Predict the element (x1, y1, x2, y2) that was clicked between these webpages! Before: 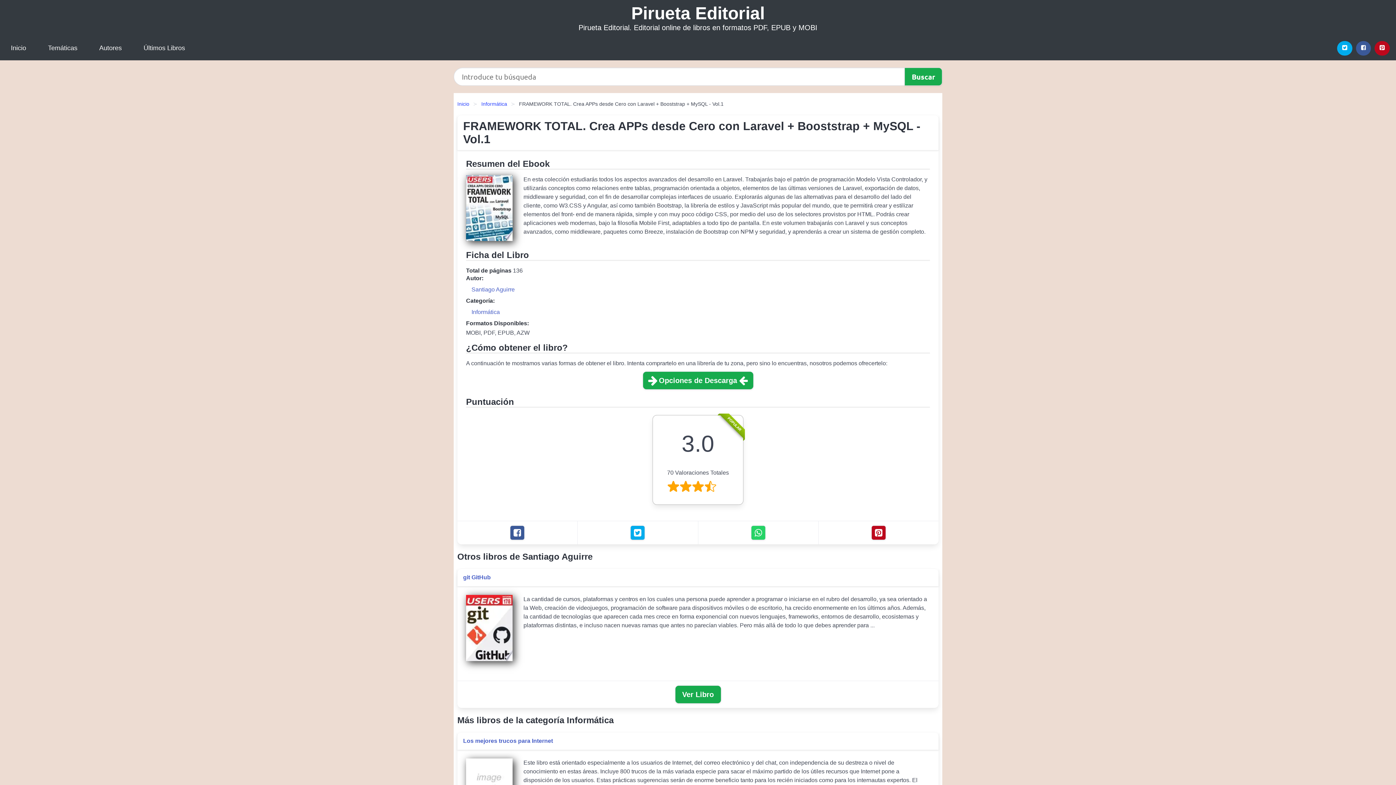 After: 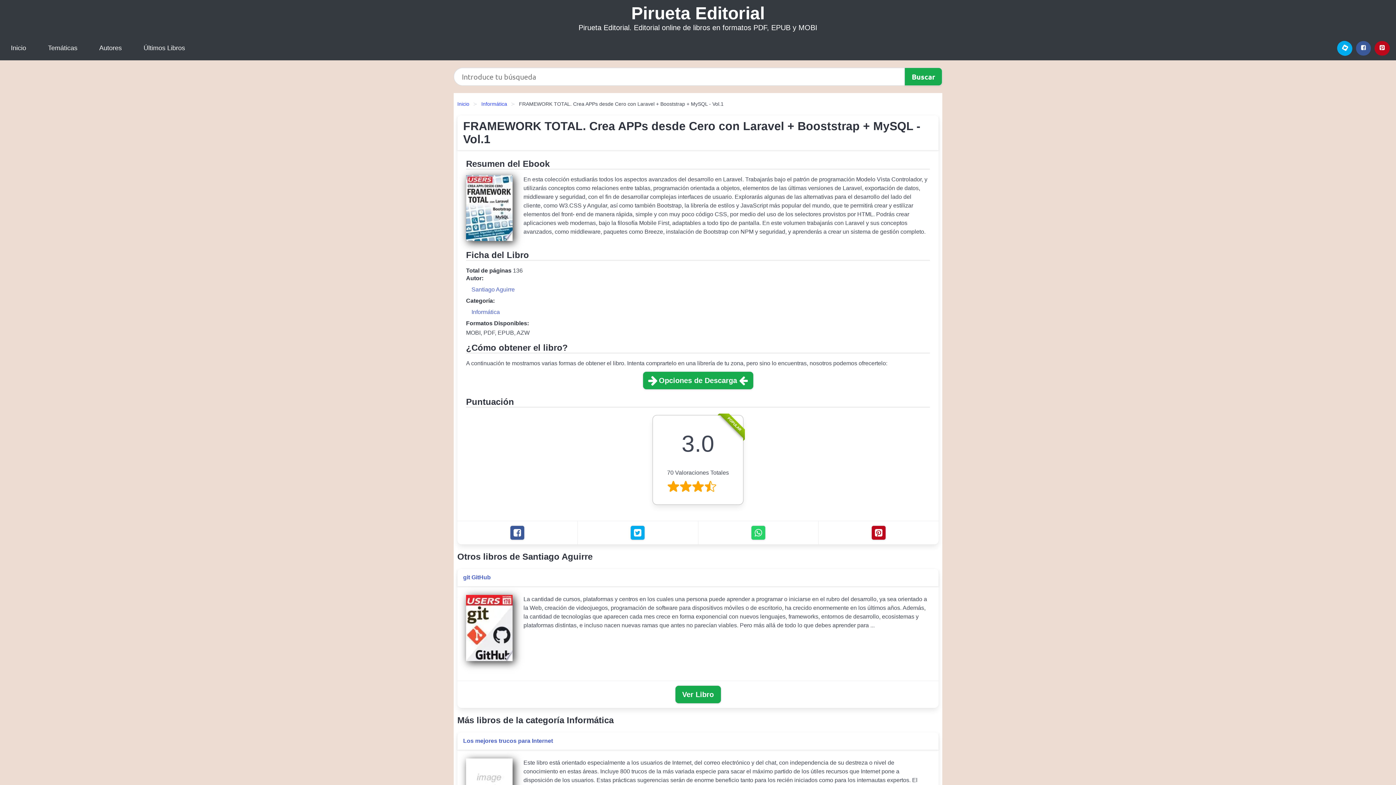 Action: bbox: (1337, 40, 1352, 55) label: Twitter